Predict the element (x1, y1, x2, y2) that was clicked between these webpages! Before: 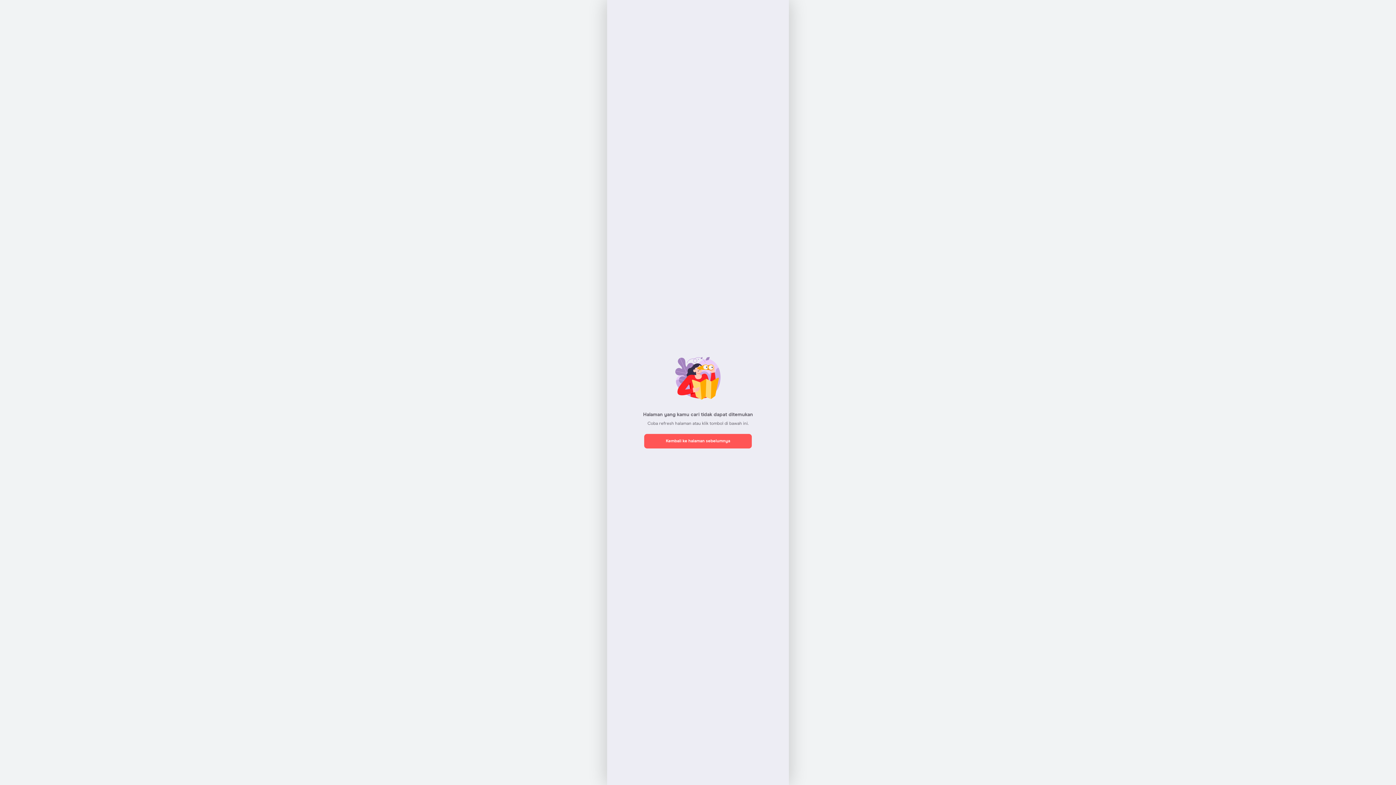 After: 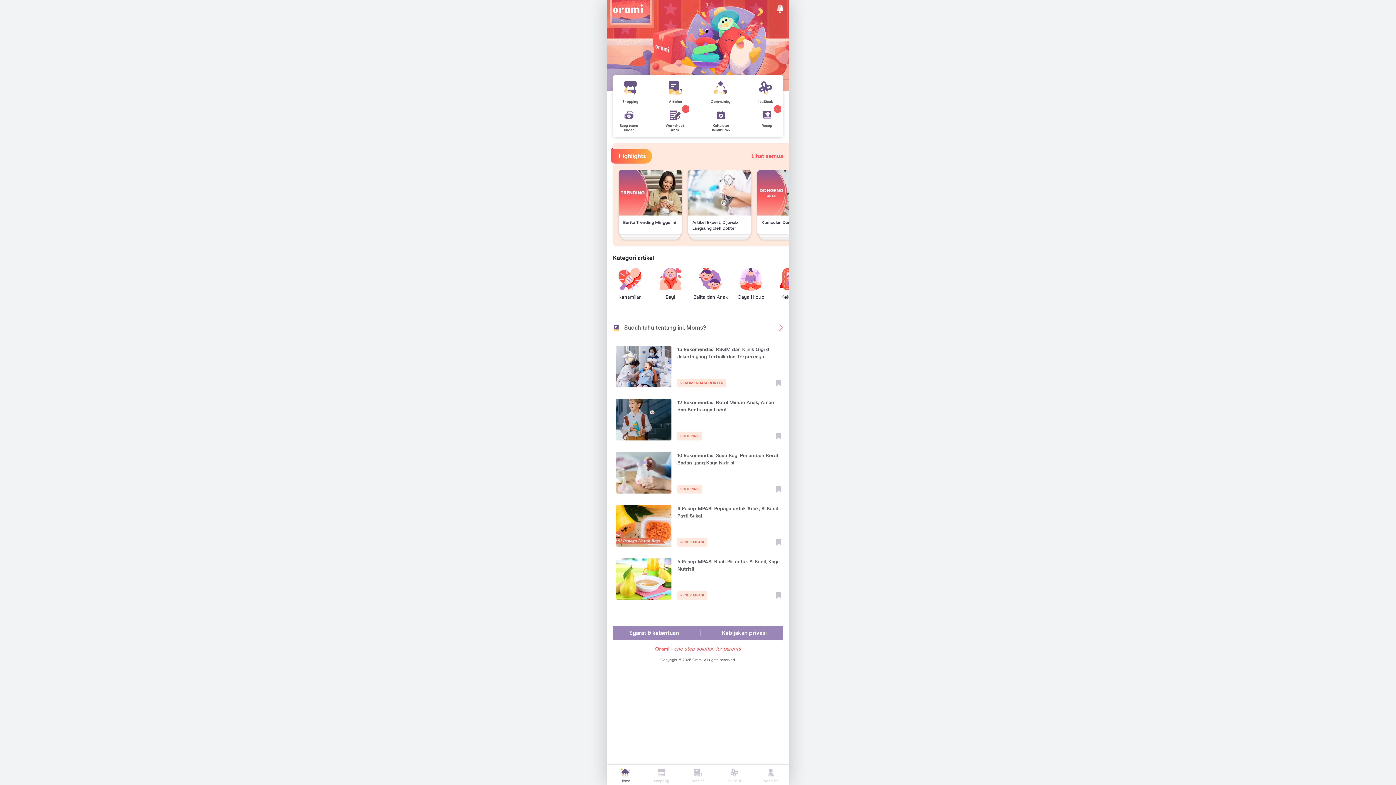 Action: bbox: (644, 434, 752, 448) label: Kembali ke halaman sebelumnya